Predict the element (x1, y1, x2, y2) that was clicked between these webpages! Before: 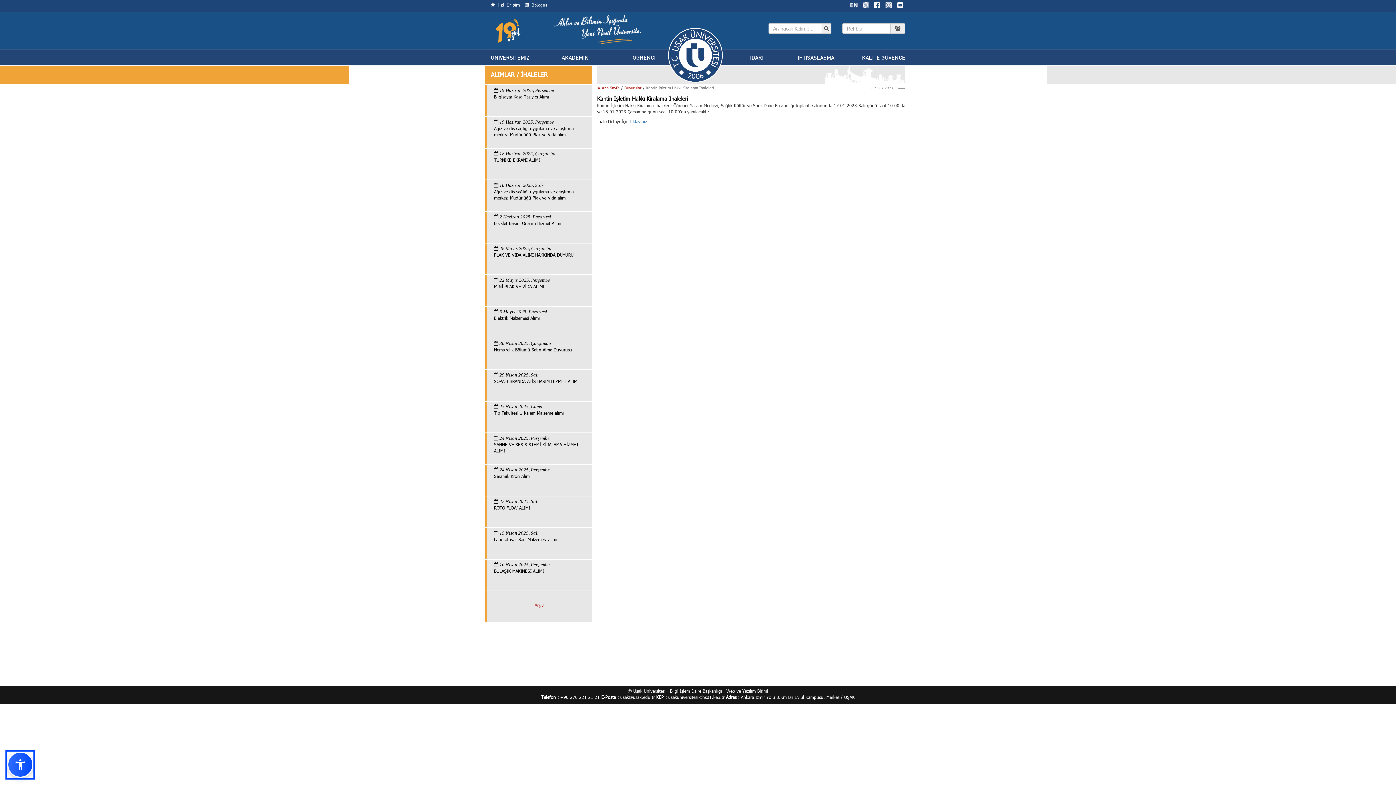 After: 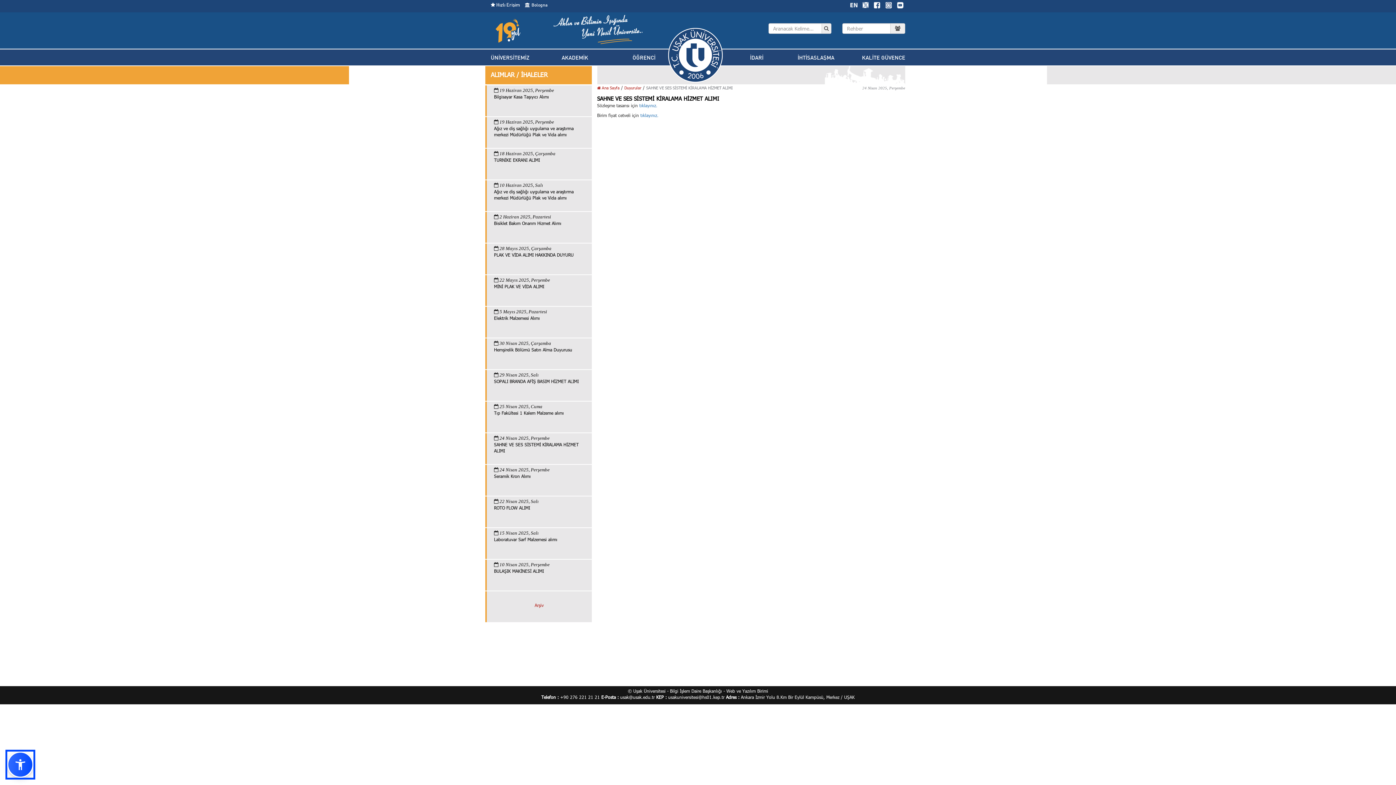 Action: bbox: (485, 433, 591, 464) label:  24 Nisan 2025, Perşembe
SAHNE VE SES SİSTEMİ KİRALAMA HİZMET ALIMI